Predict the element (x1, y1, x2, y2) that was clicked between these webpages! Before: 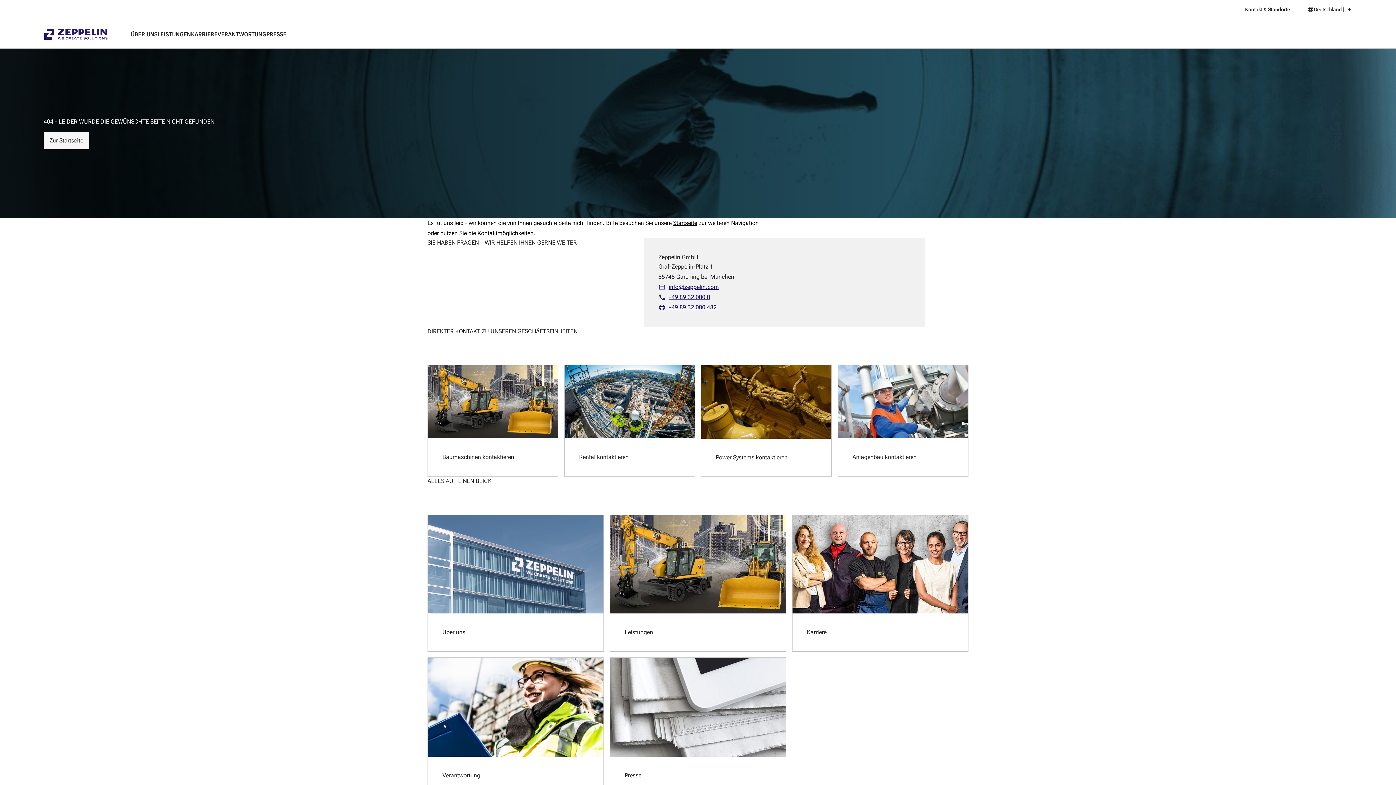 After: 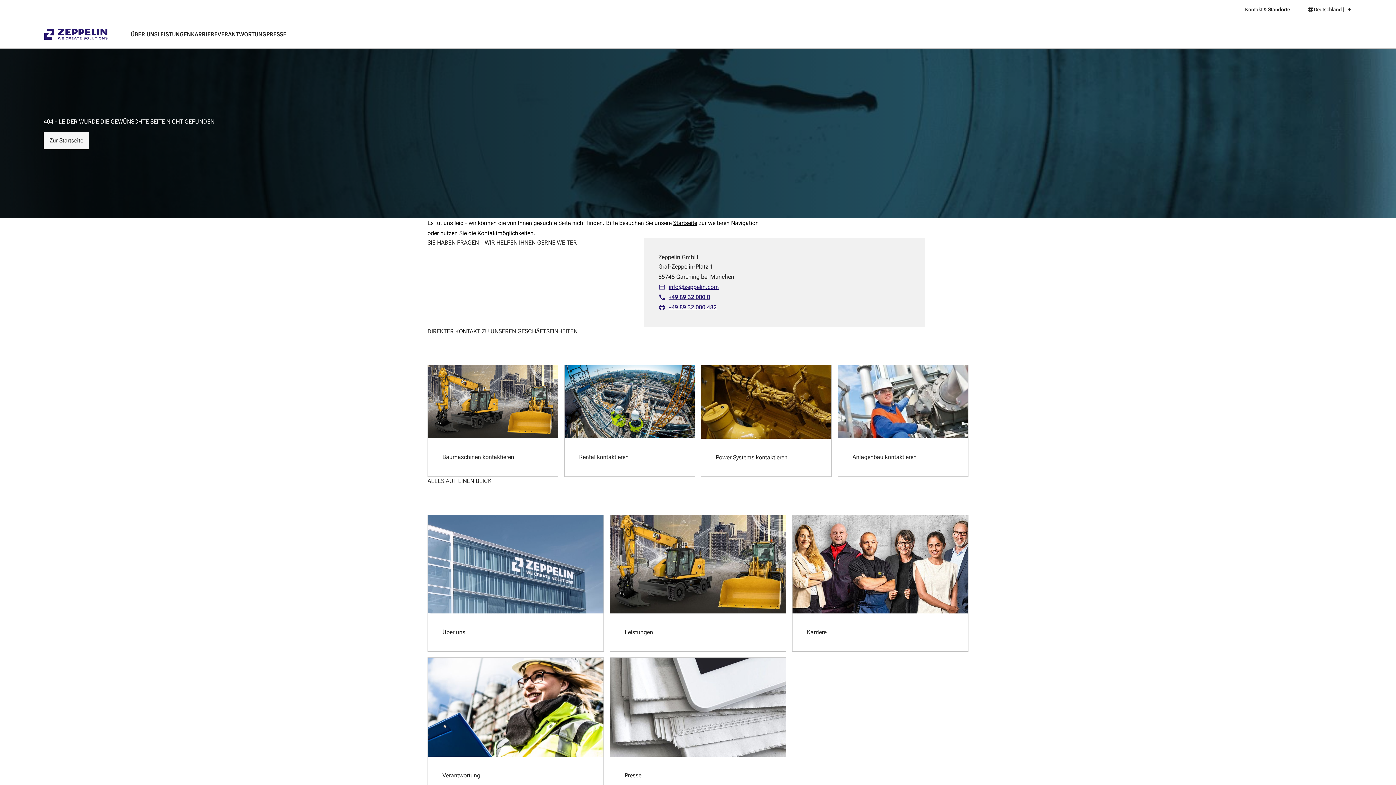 Action: label: +49 89 32 000 0 bbox: (658, 292, 710, 302)